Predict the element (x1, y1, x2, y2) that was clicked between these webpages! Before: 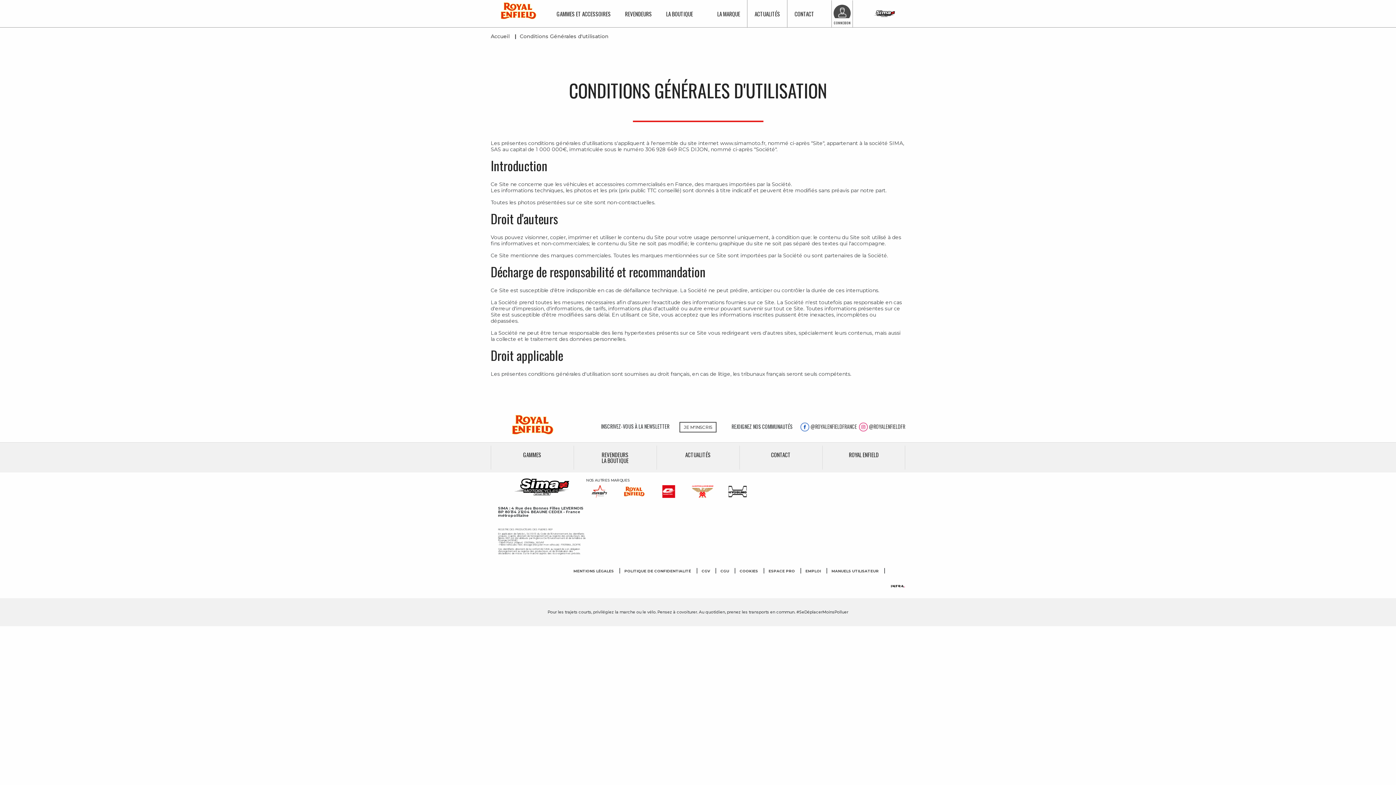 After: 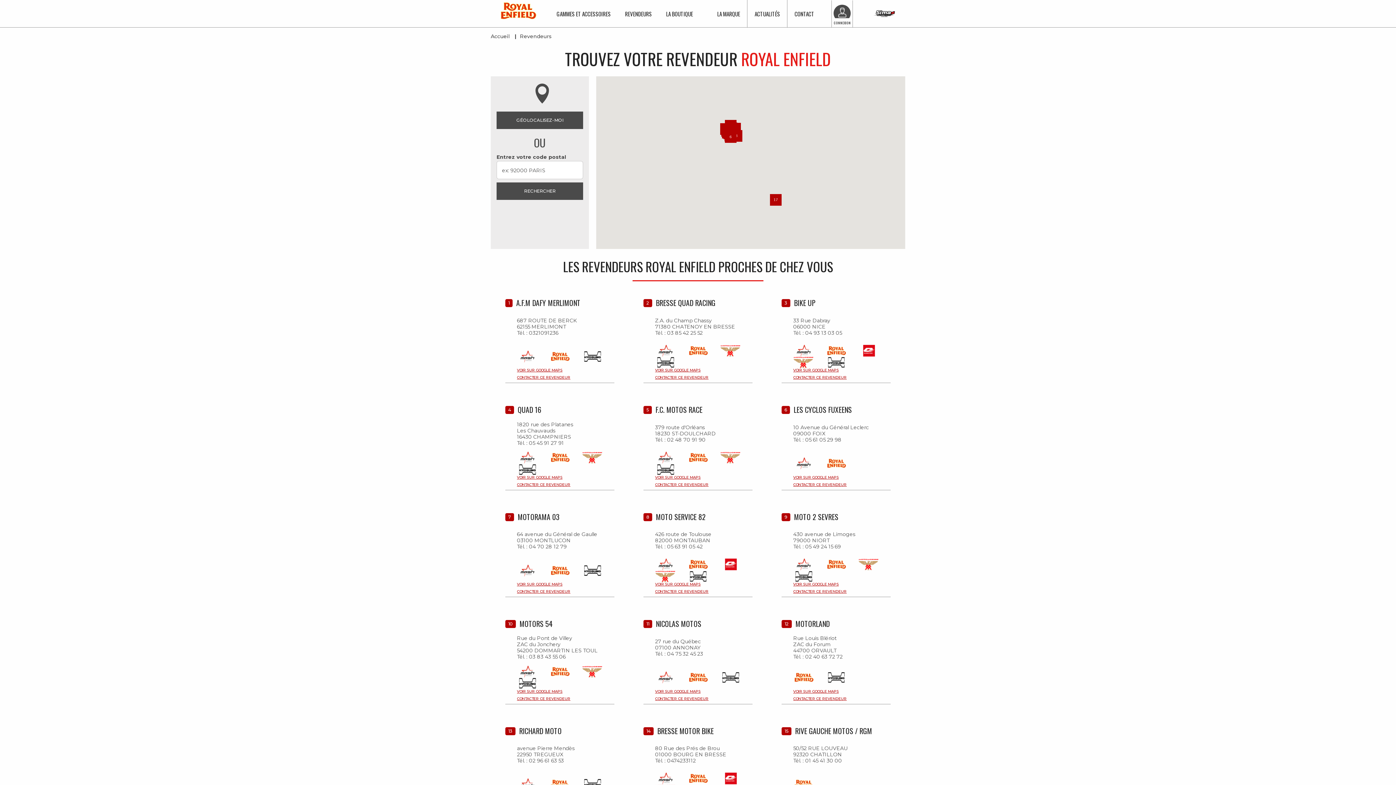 Action: label: REVENDEURS bbox: (601, 452, 628, 457)